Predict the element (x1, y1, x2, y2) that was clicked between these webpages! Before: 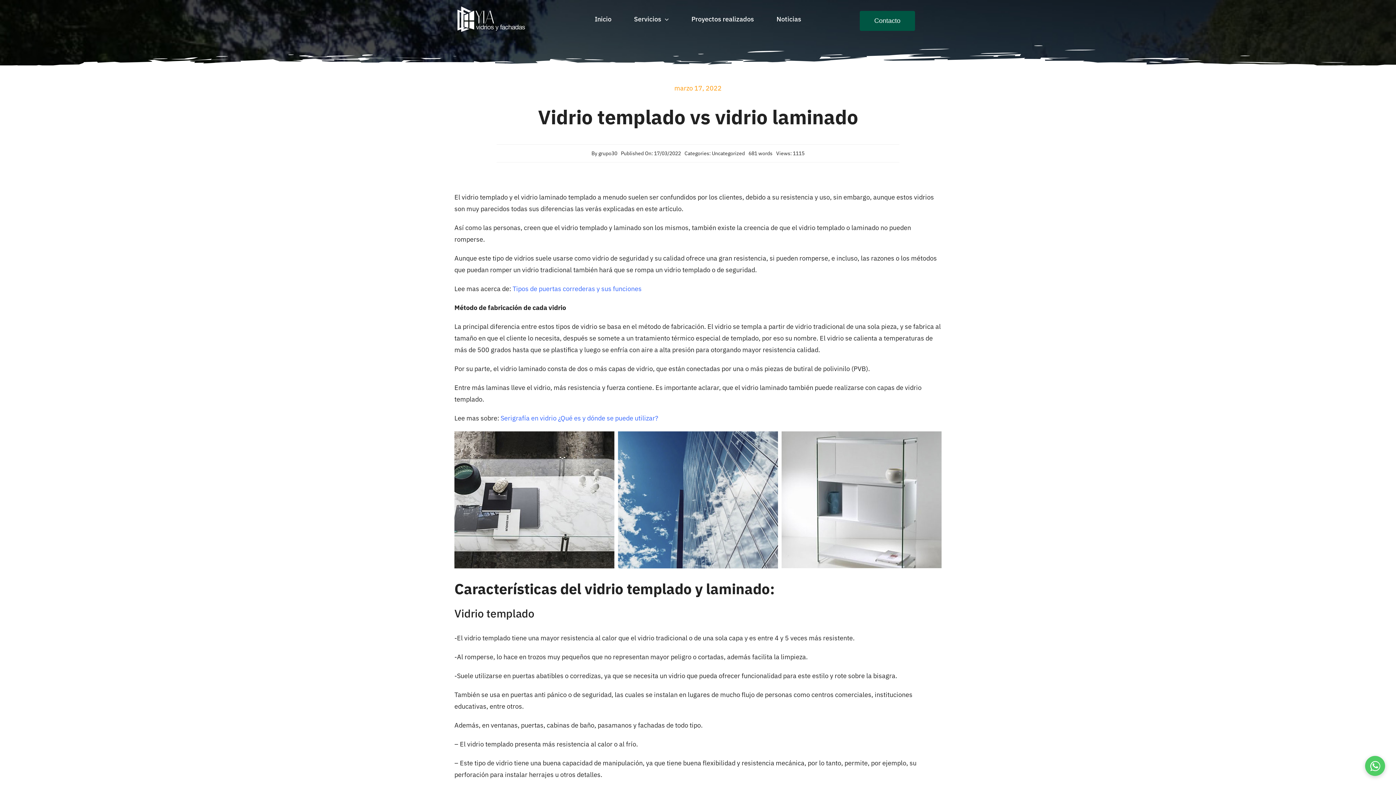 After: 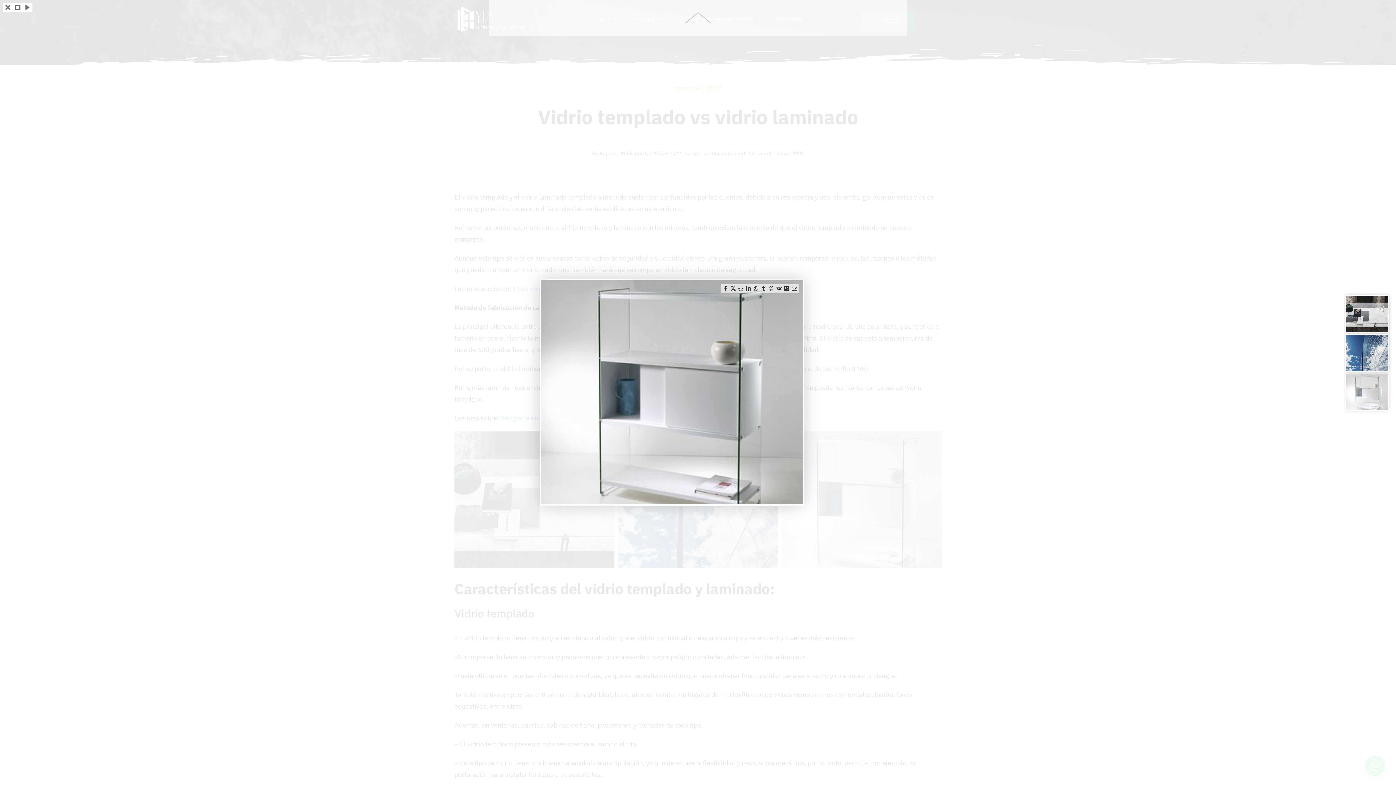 Action: bbox: (781, 433, 941, 441)